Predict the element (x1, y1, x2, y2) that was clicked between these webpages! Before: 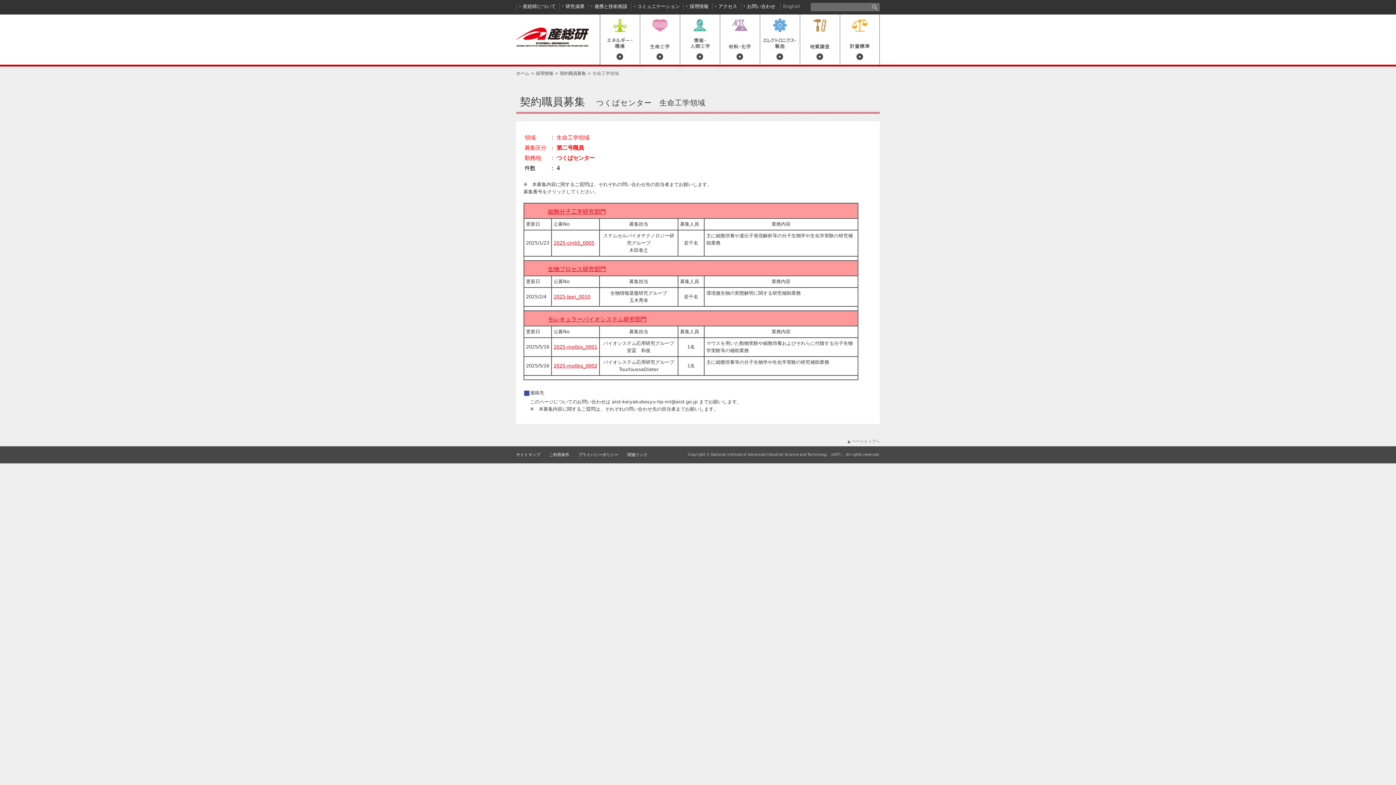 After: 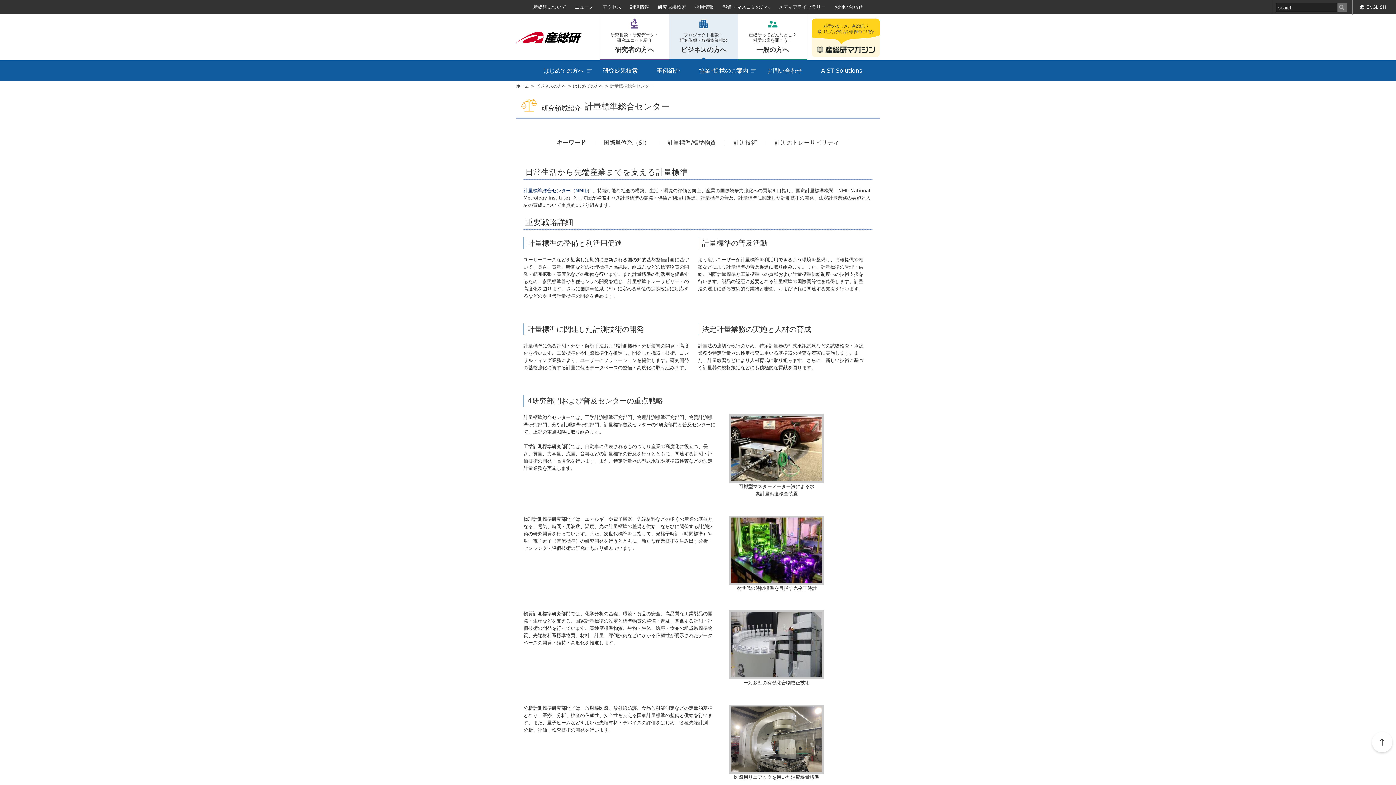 Action: label: 計量標準 bbox: (840, 14, 880, 64)